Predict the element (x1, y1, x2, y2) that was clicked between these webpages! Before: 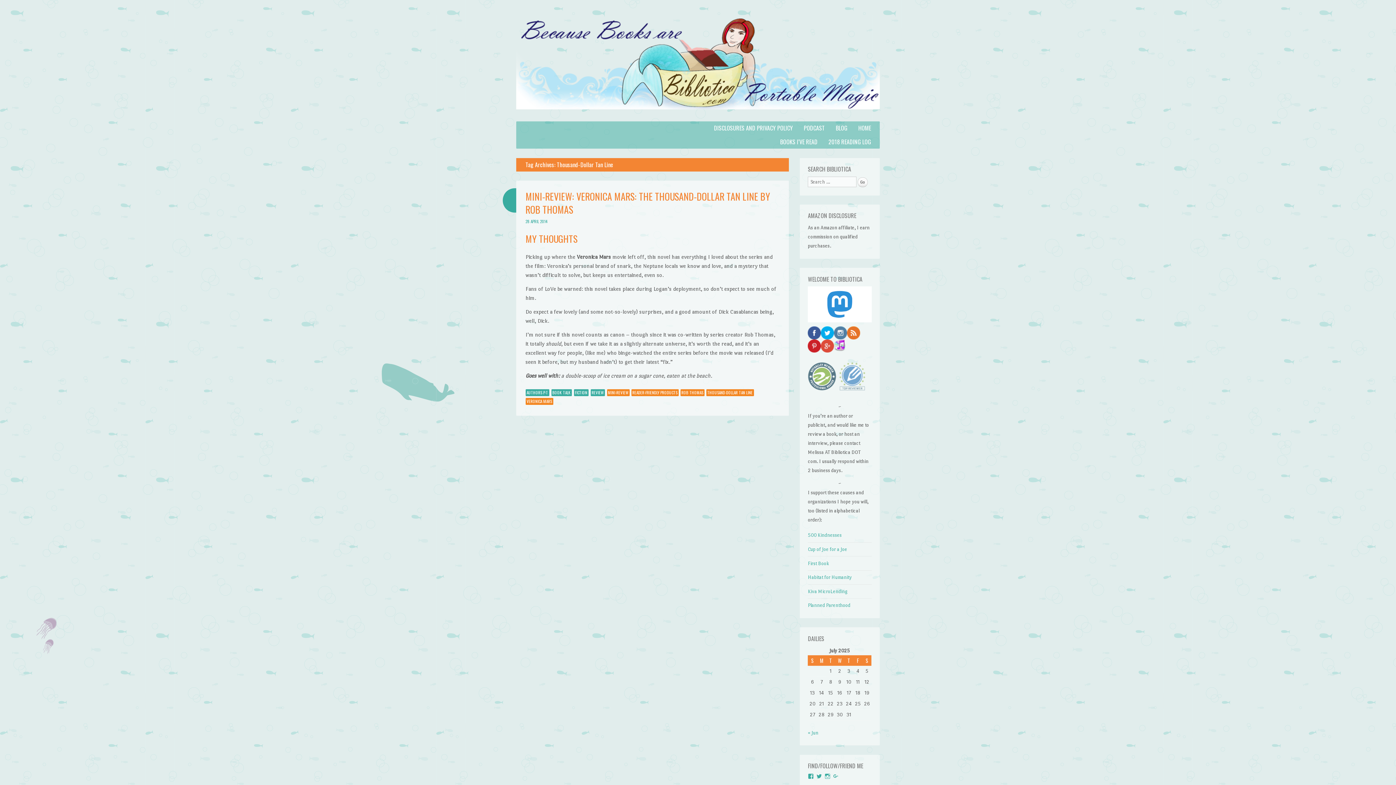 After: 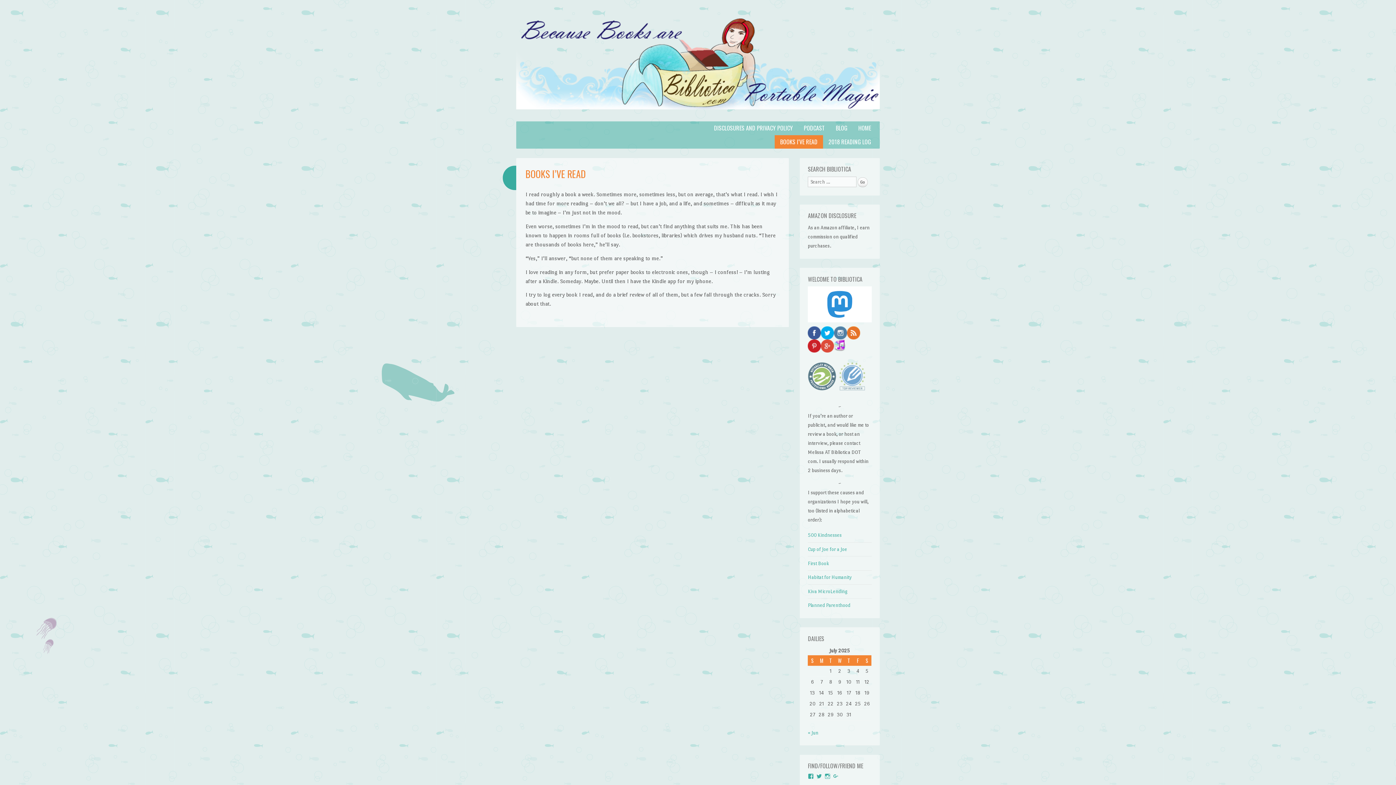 Action: bbox: (774, 135, 823, 148) label: BOOKS I’VE READ